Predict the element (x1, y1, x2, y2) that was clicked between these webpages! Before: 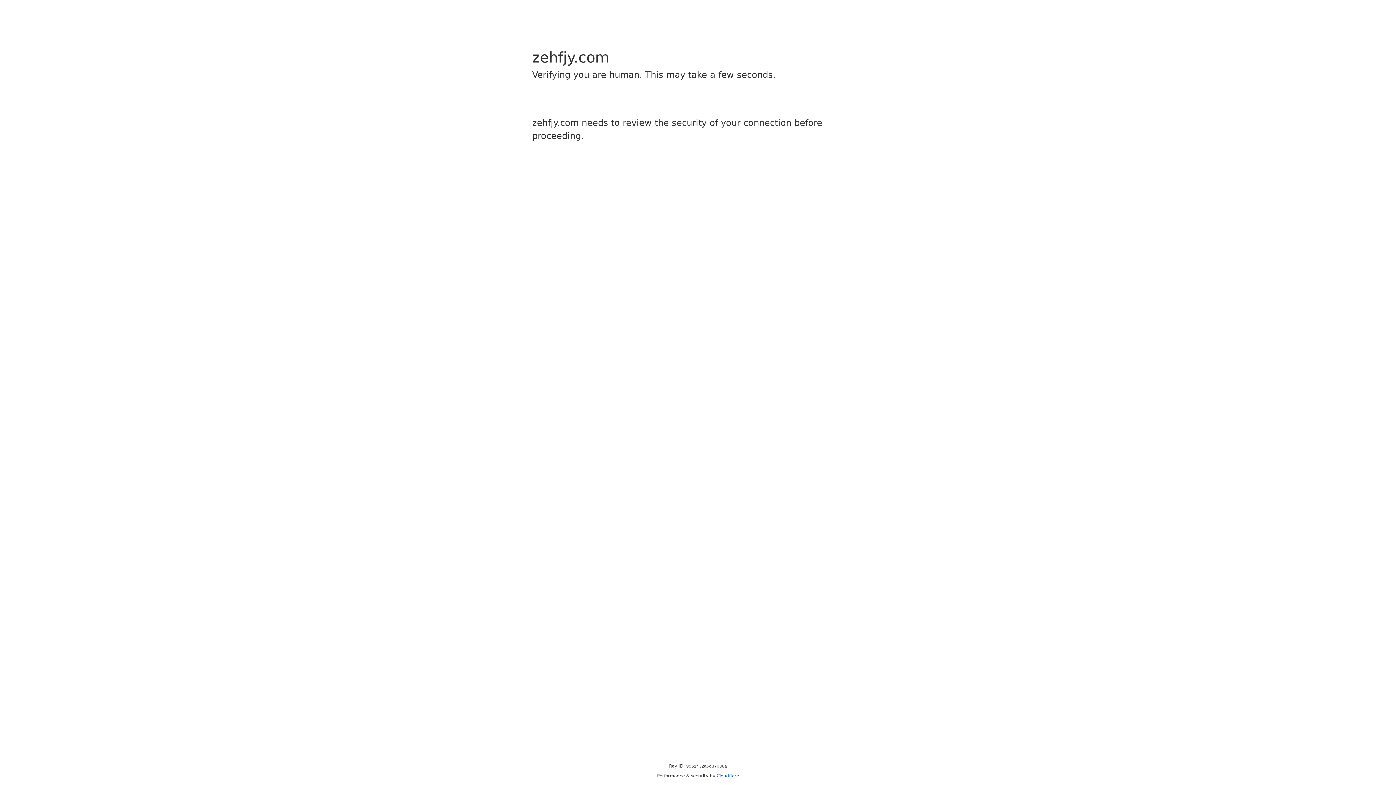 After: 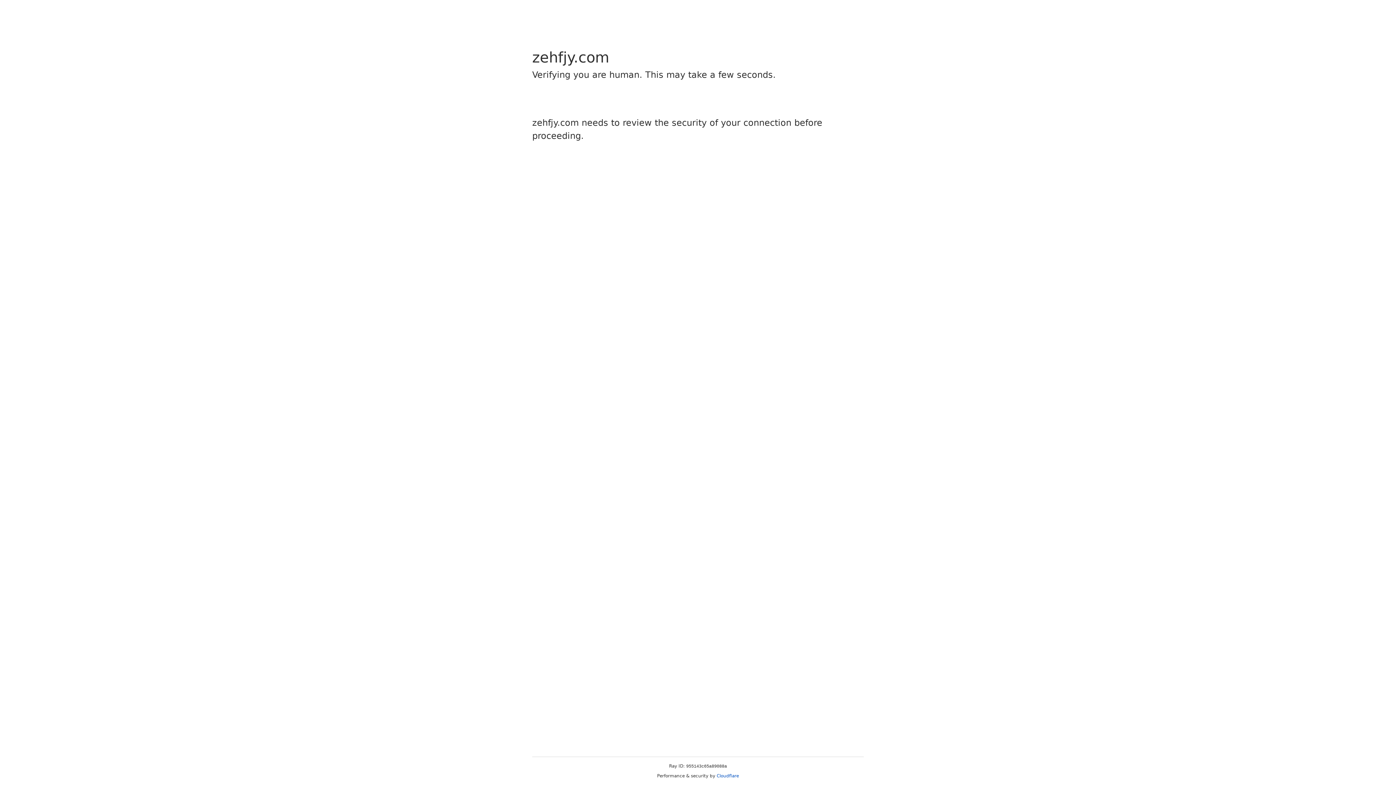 Action: label: Cloudflare bbox: (716, 773, 739, 778)